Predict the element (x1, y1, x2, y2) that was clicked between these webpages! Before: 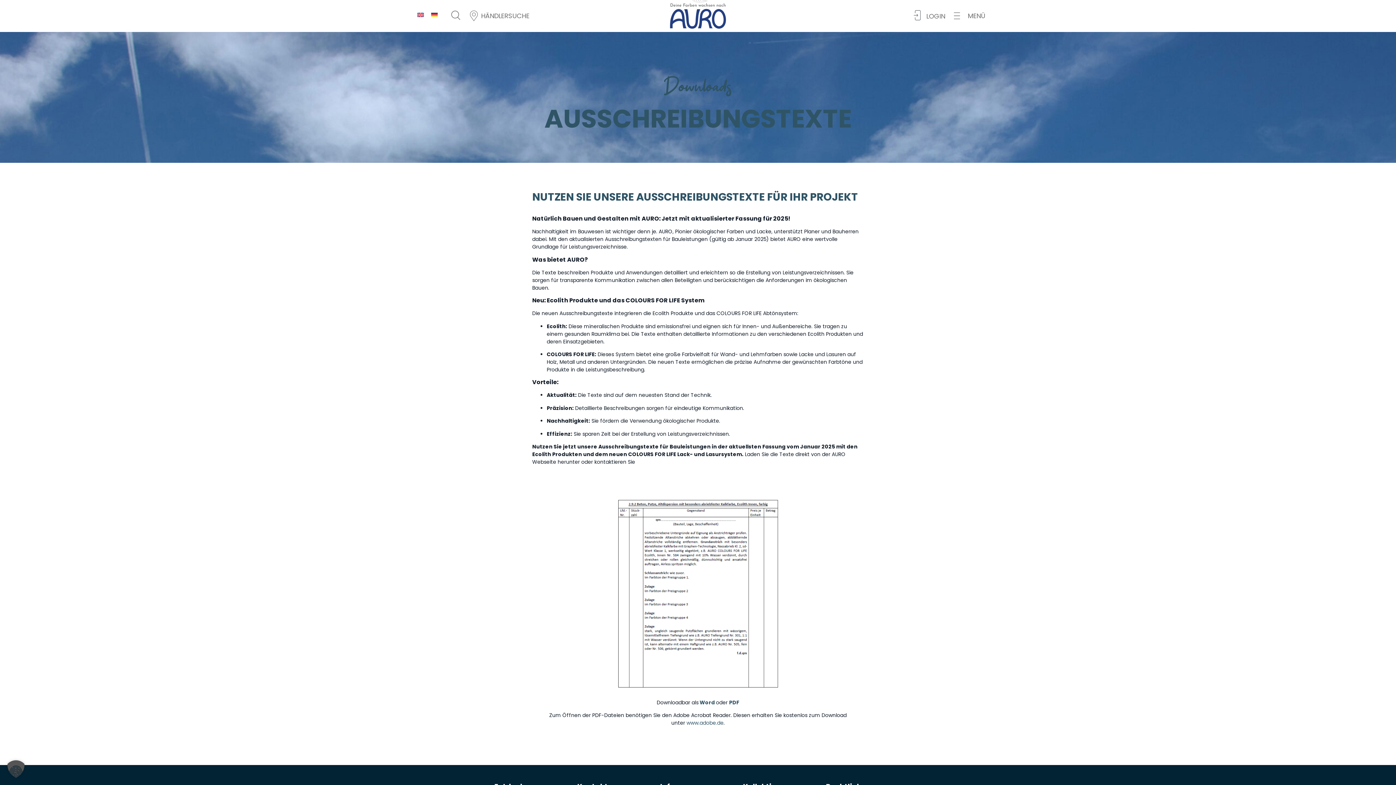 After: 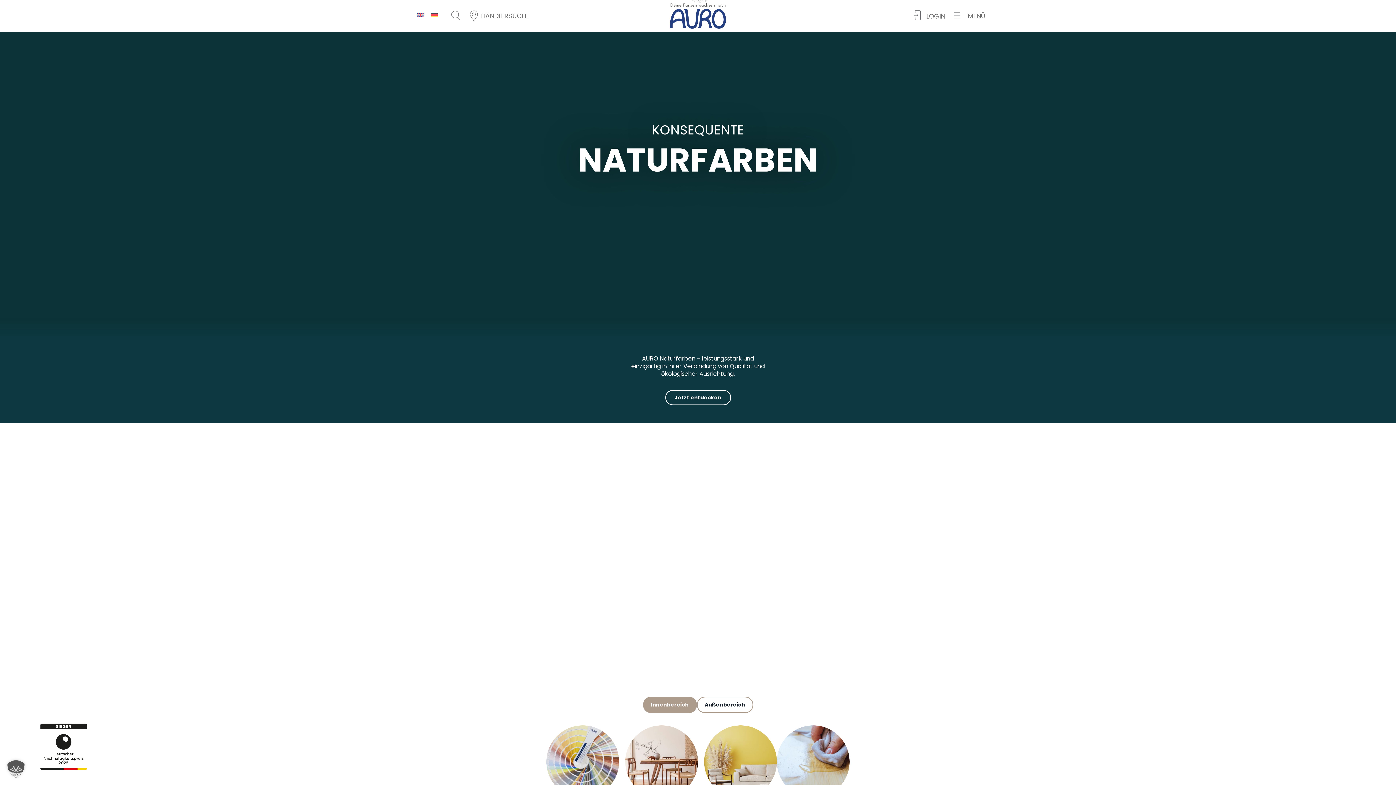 Action: bbox: (654, 0, 741, 15)